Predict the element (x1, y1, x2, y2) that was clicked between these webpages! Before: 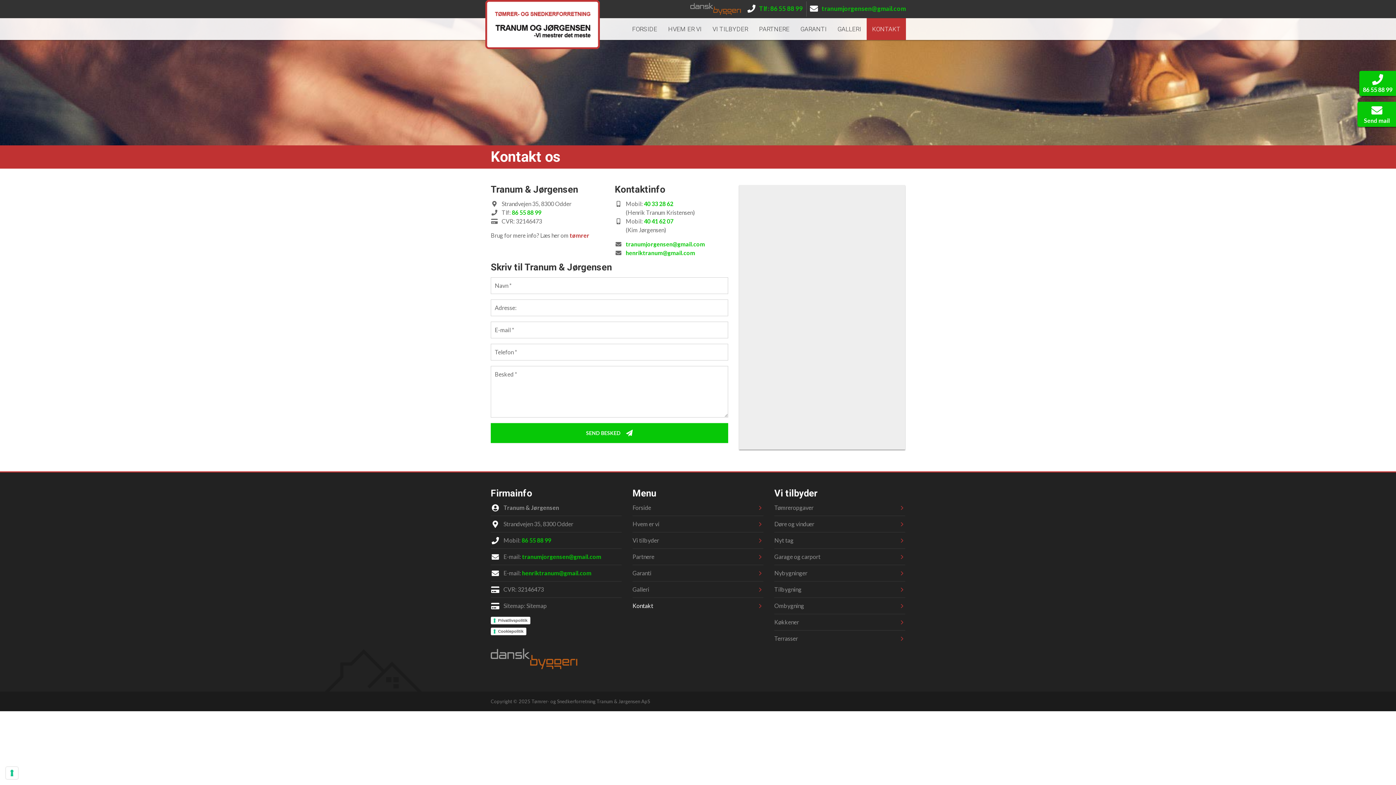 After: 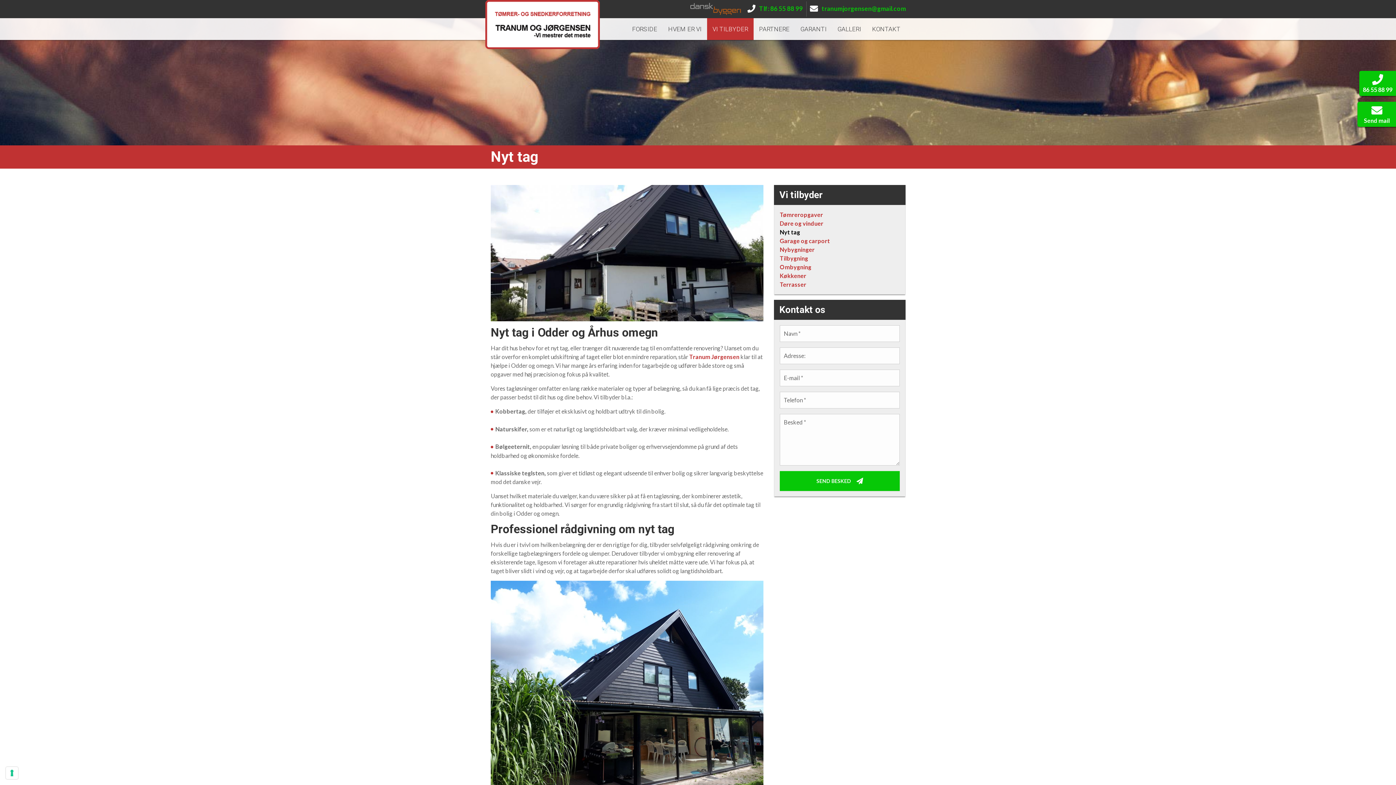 Action: bbox: (774, 536, 905, 545) label: Nyt tag